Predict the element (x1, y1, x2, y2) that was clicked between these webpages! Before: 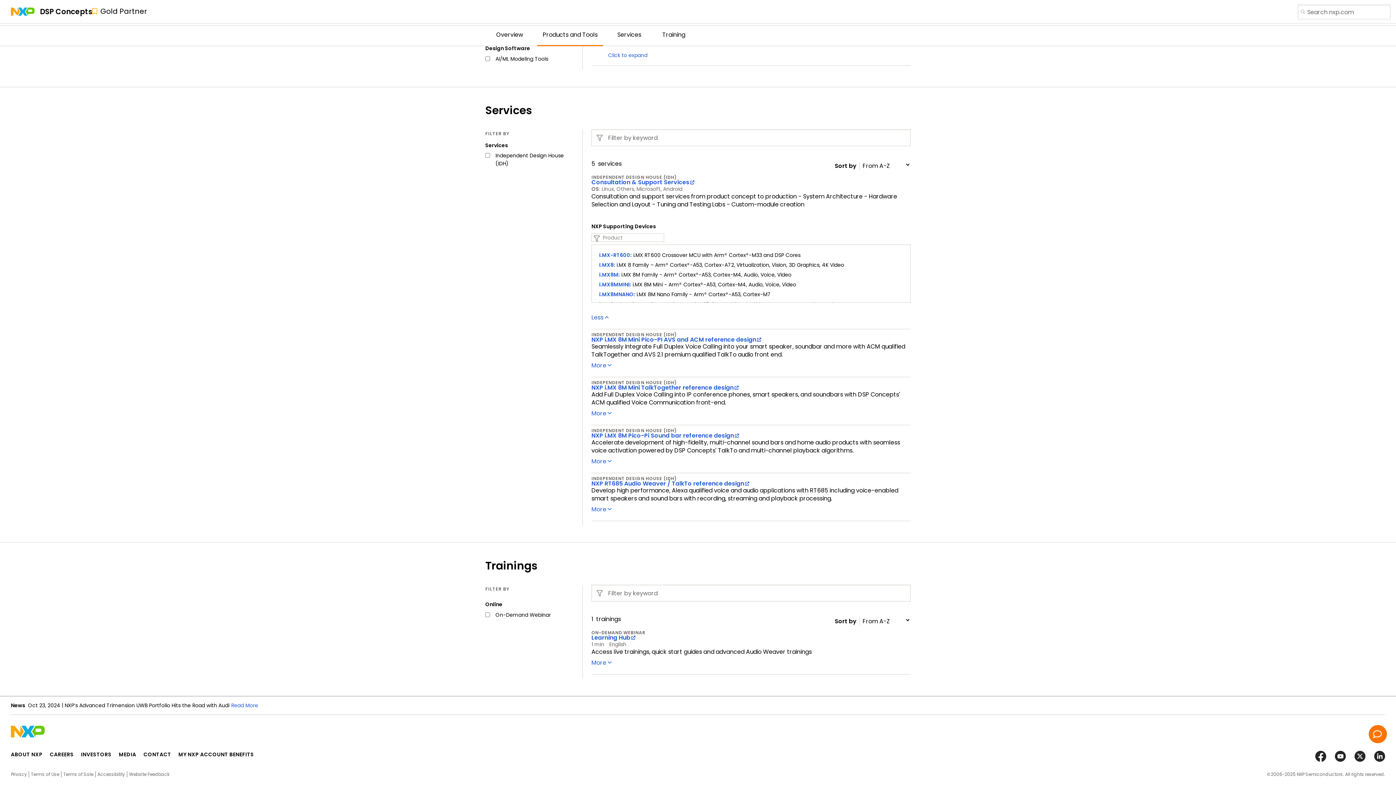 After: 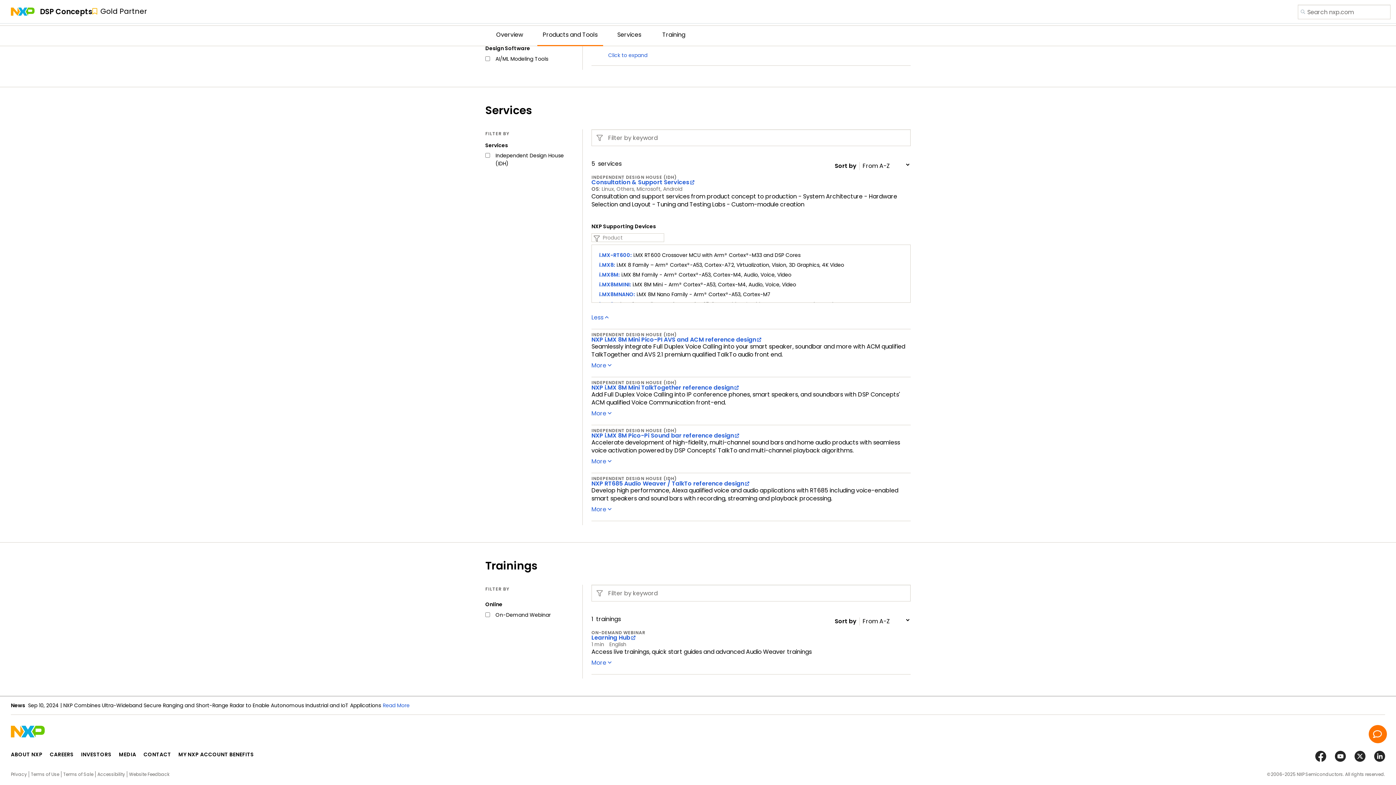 Action: label: NXP i.MX 8M Mini TalkTogether reference design bbox: (591, 383, 740, 392)